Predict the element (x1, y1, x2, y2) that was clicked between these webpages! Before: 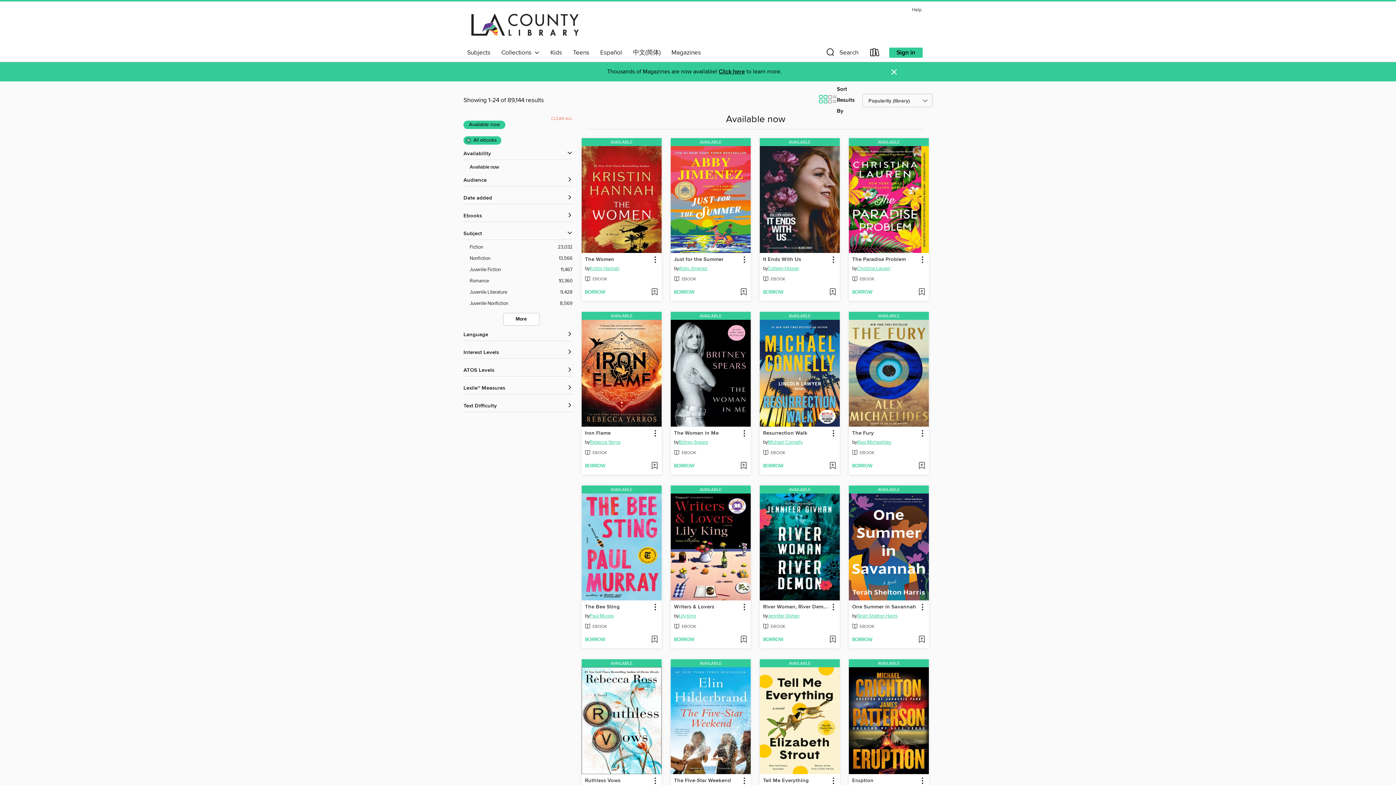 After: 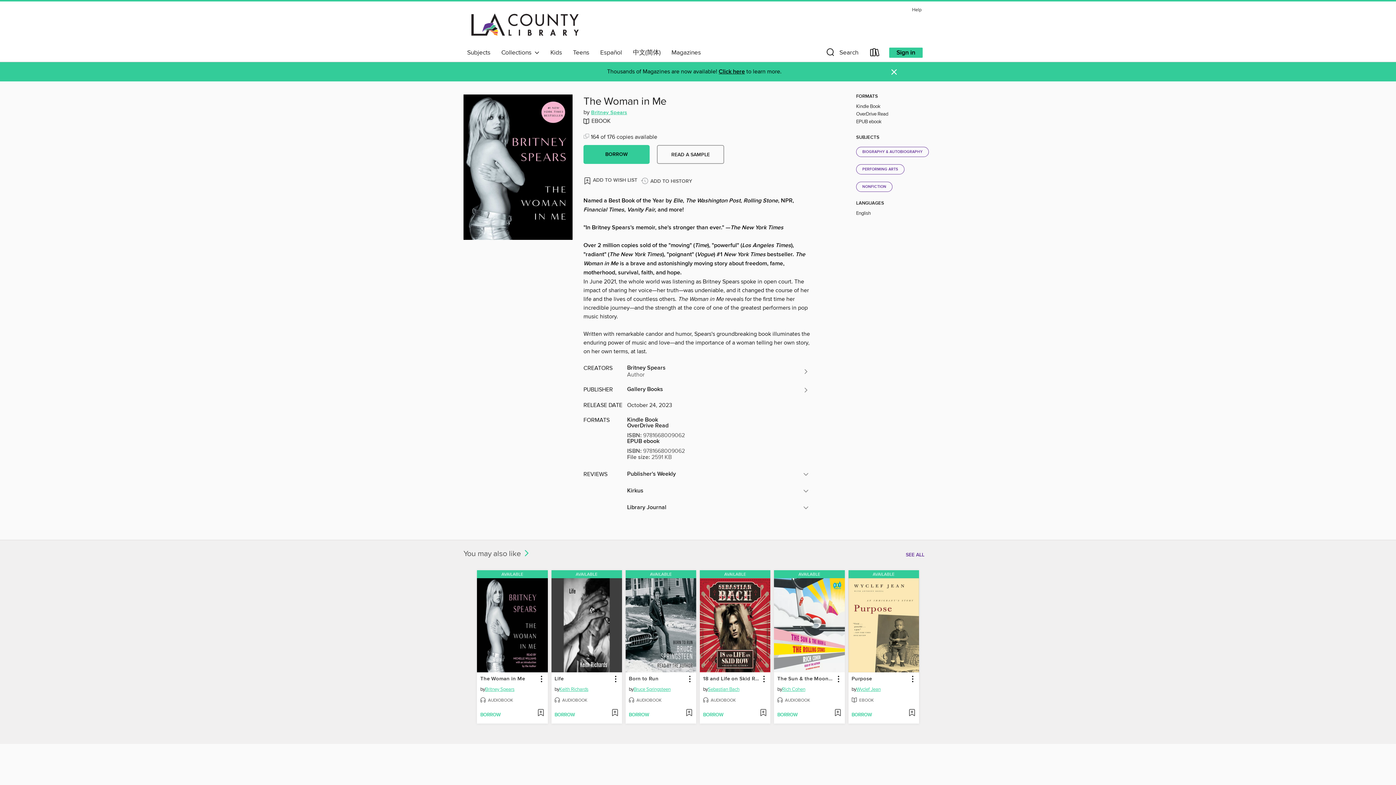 Action: bbox: (673, 428, 719, 437) label: The Woman in Me by Britney Spears Available eBook